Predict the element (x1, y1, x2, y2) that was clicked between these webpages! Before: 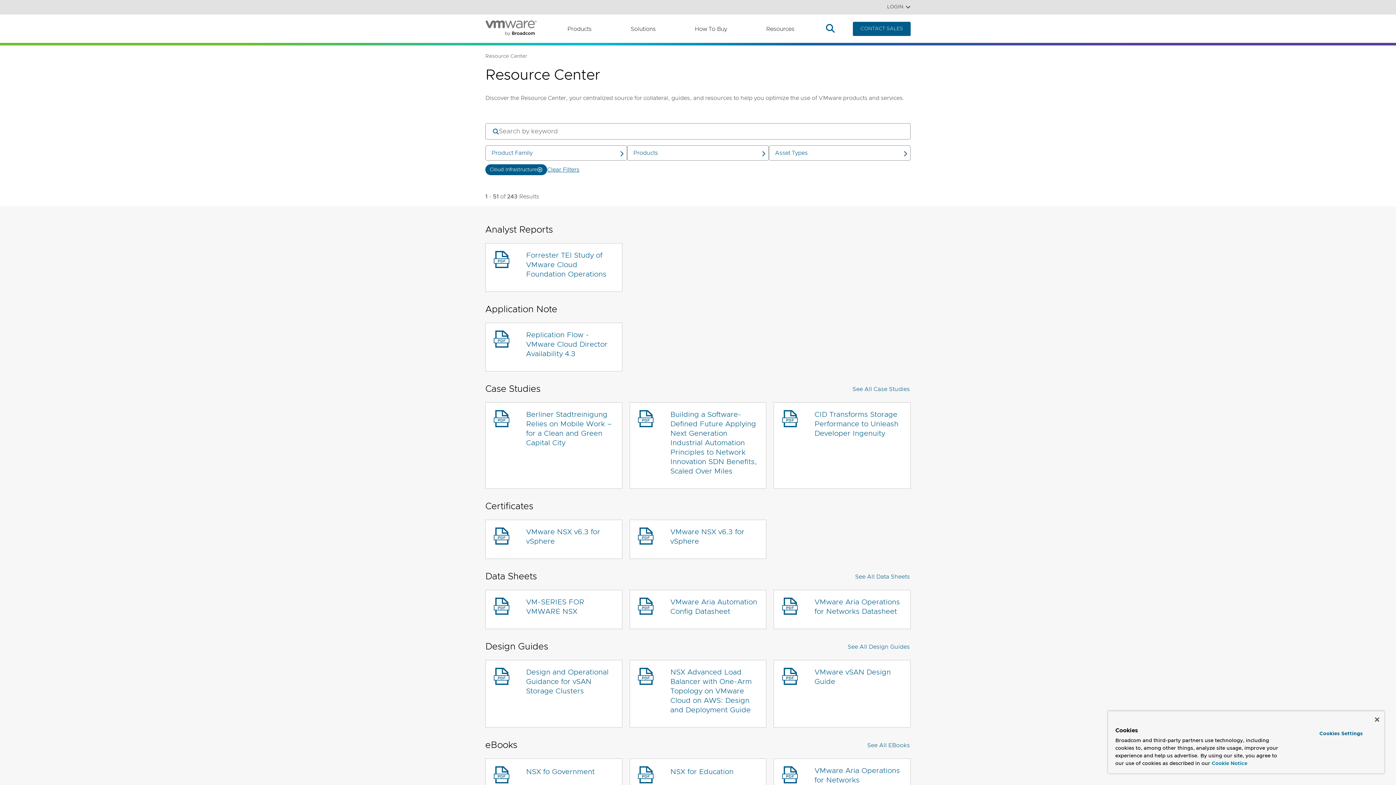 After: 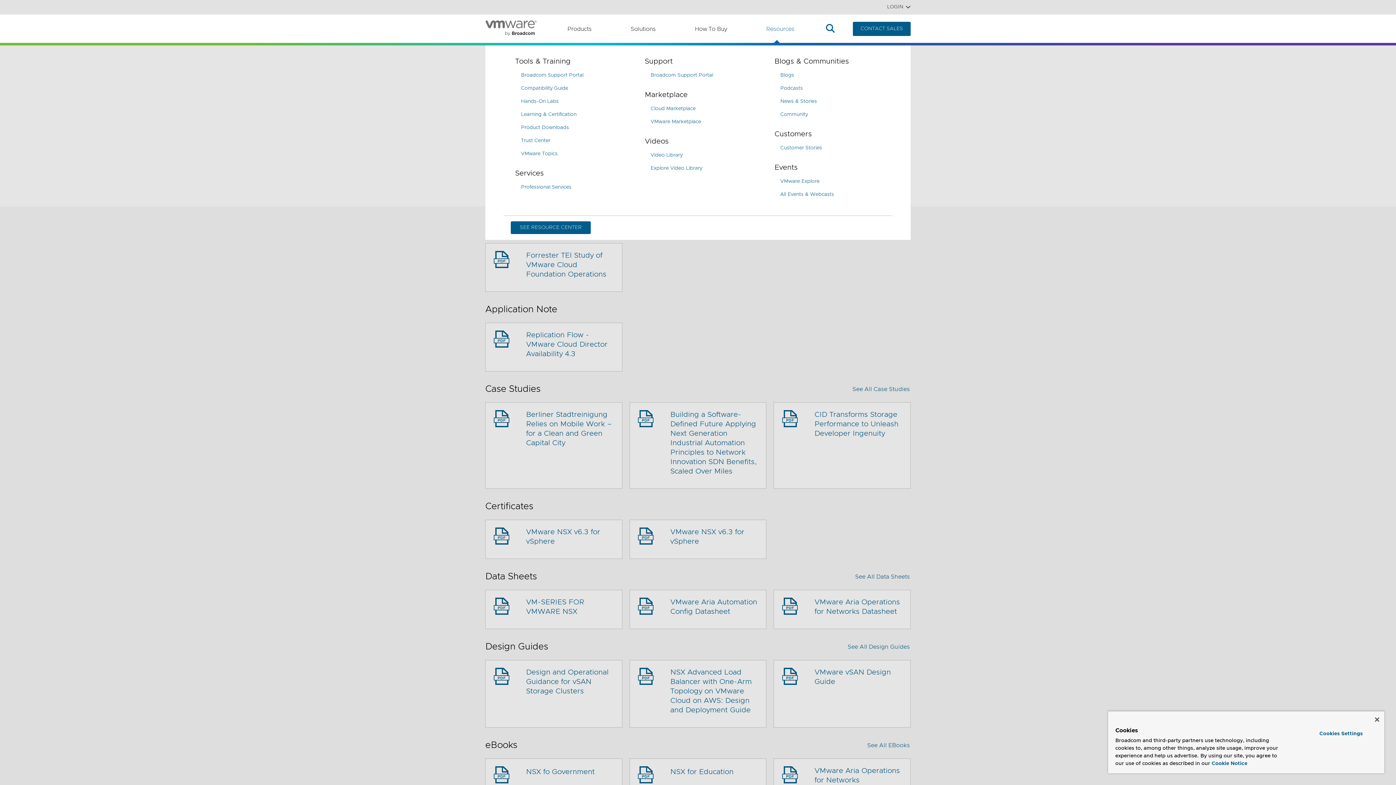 Action: bbox: (769, 22, 806, 35) label: Resources